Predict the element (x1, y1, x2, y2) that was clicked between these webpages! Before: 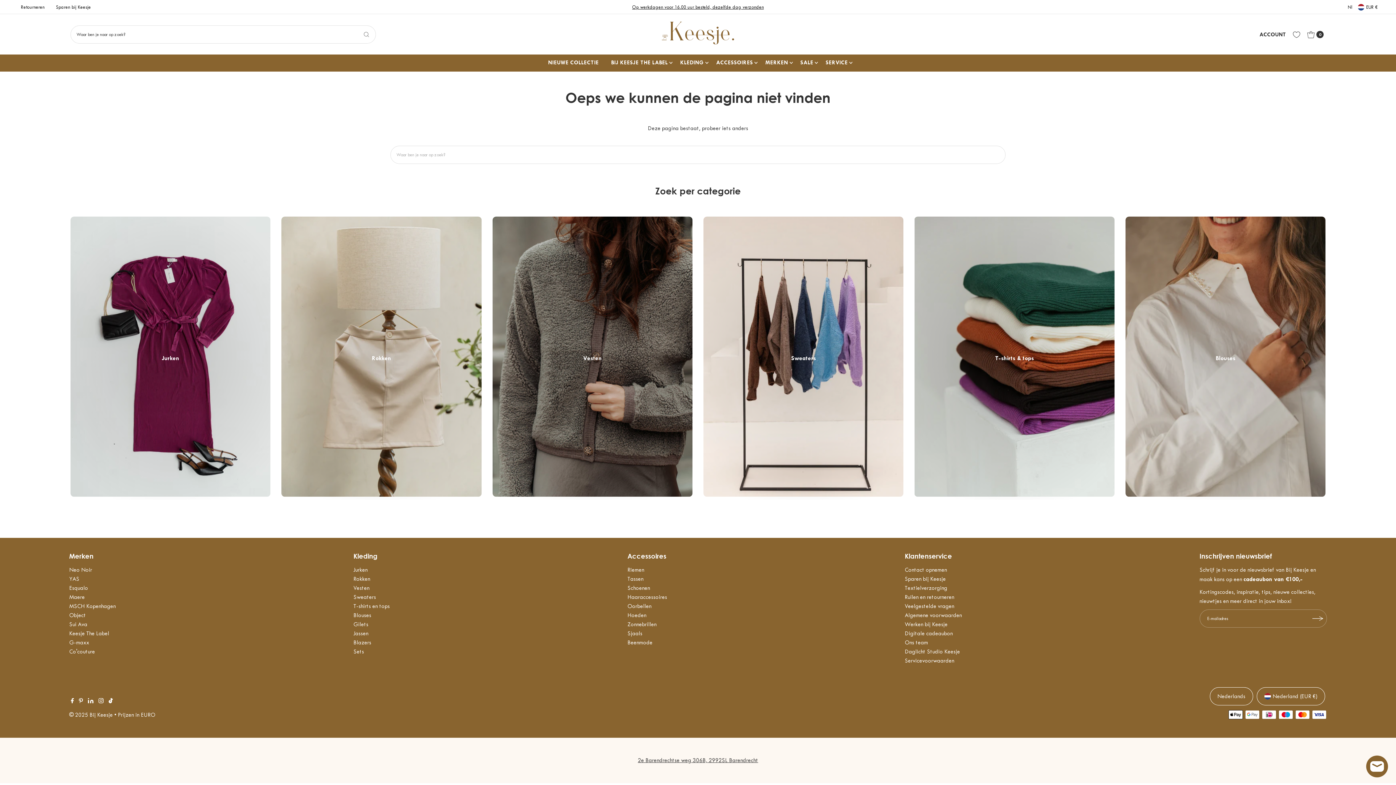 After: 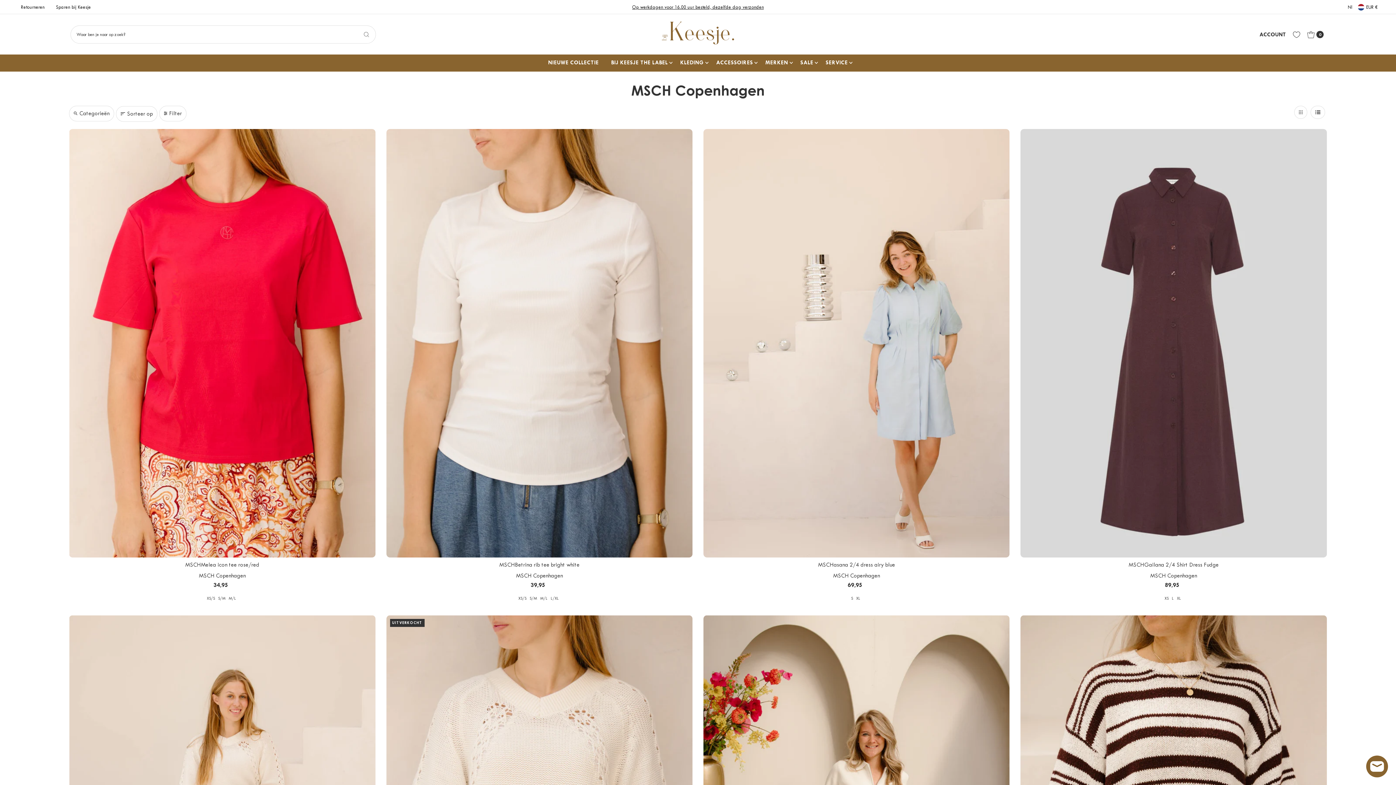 Action: bbox: (69, 603, 115, 609) label: MSCH Kopenhagen